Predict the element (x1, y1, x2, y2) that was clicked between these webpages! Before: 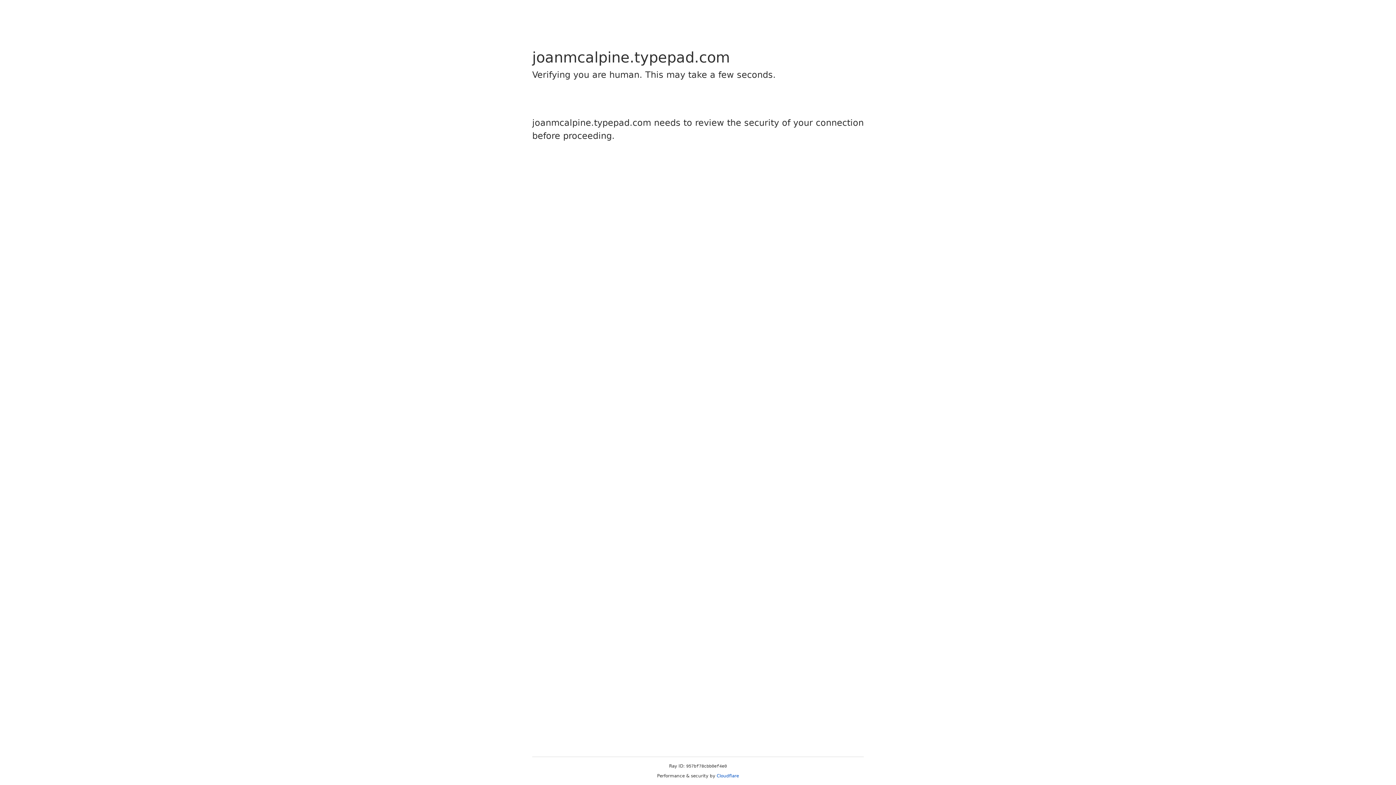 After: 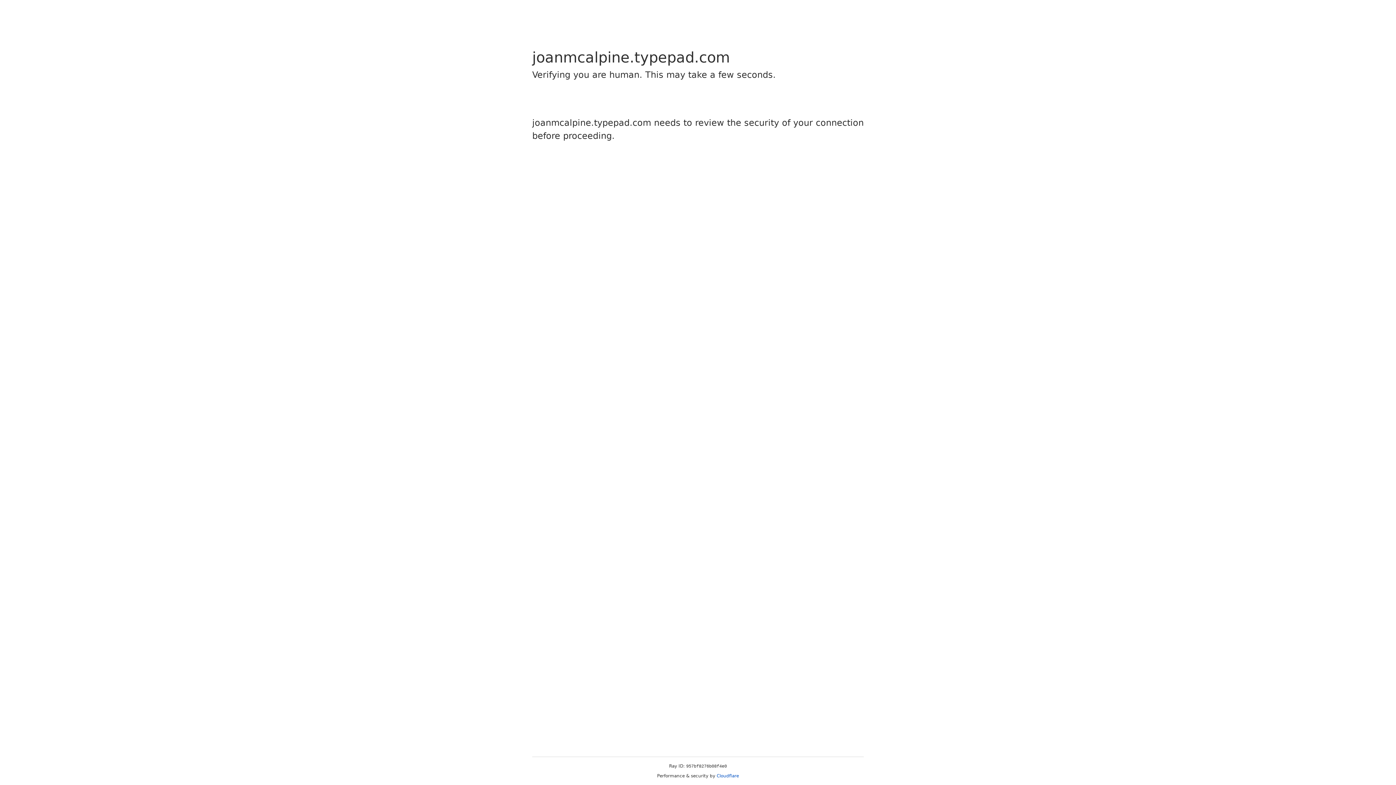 Action: label: Cloudflare bbox: (716, 773, 739, 778)